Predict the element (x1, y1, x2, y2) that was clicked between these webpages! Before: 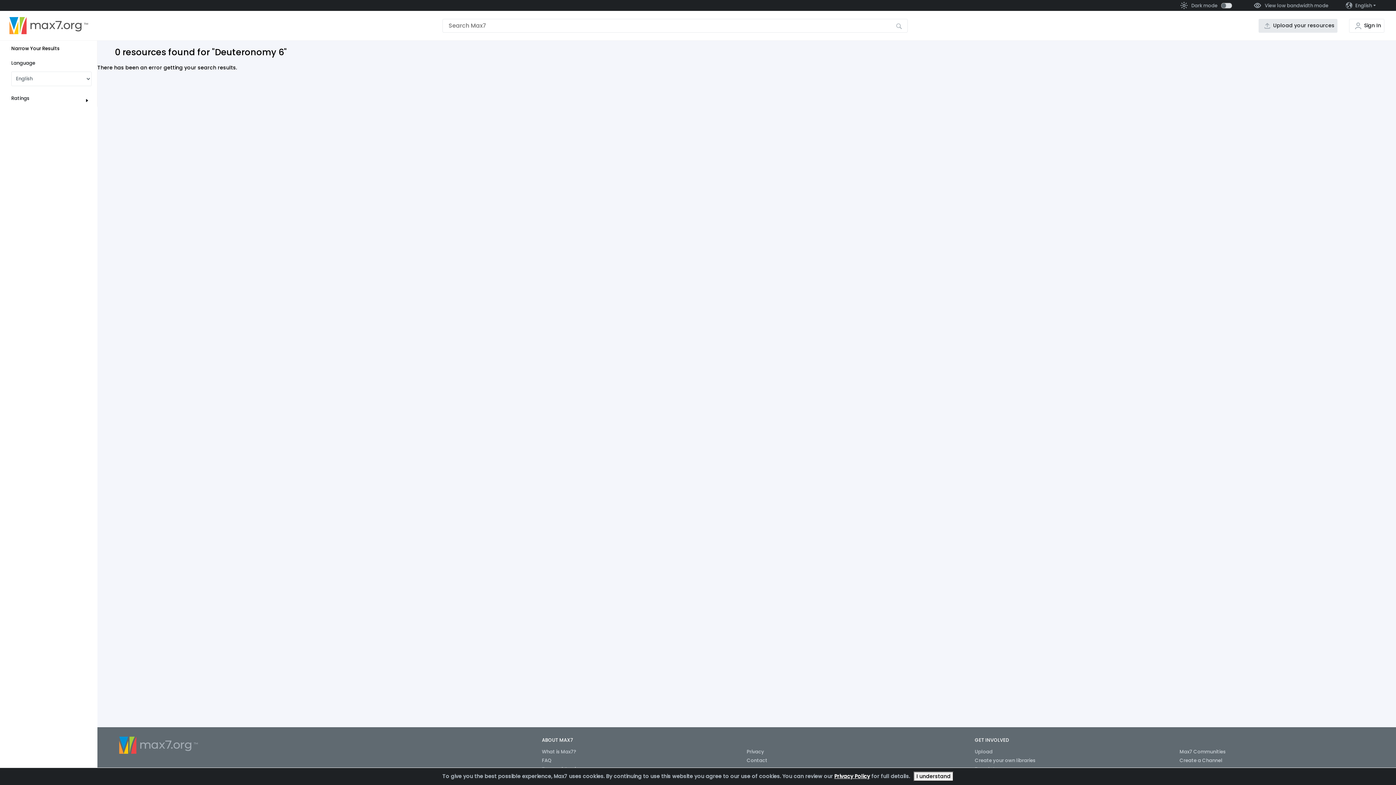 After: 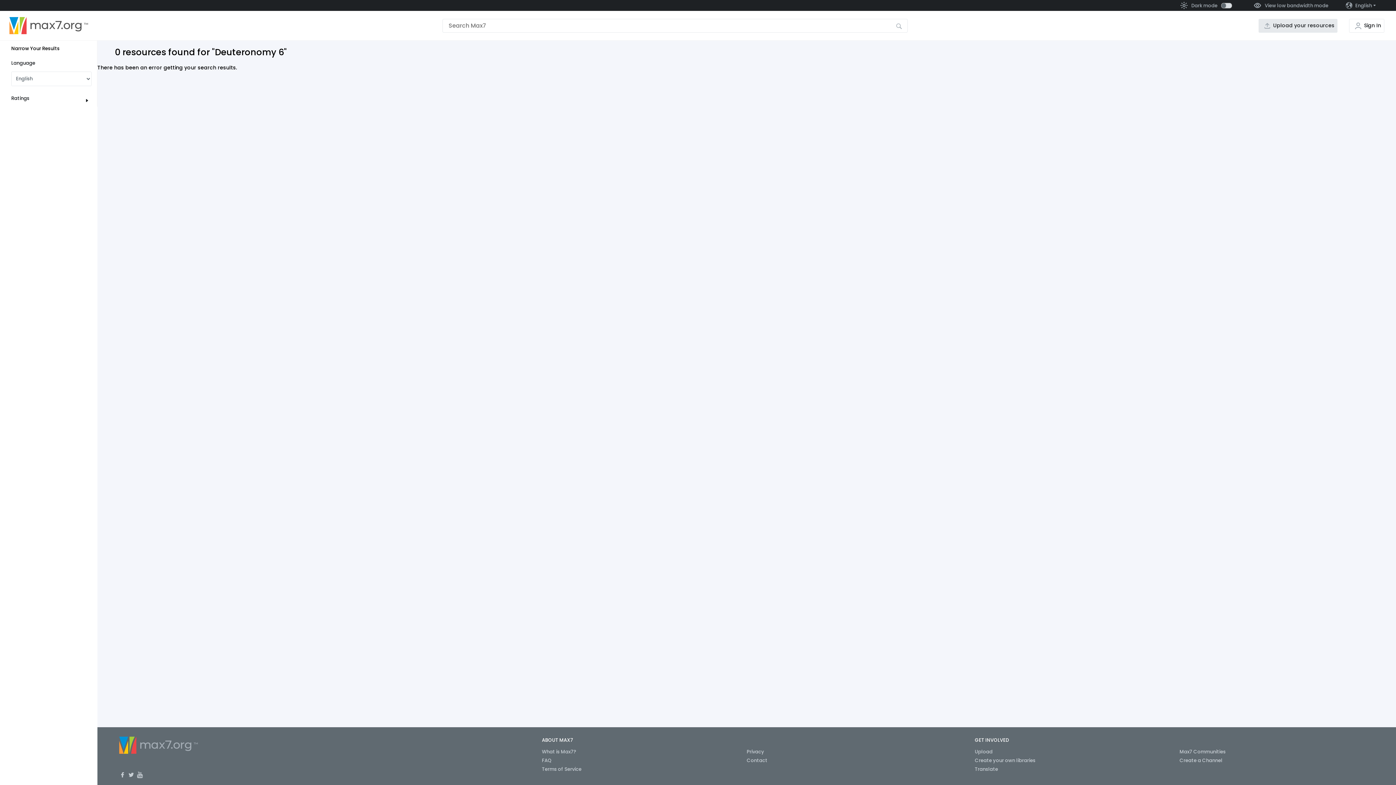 Action: bbox: (913, 772, 953, 781) label: I understand